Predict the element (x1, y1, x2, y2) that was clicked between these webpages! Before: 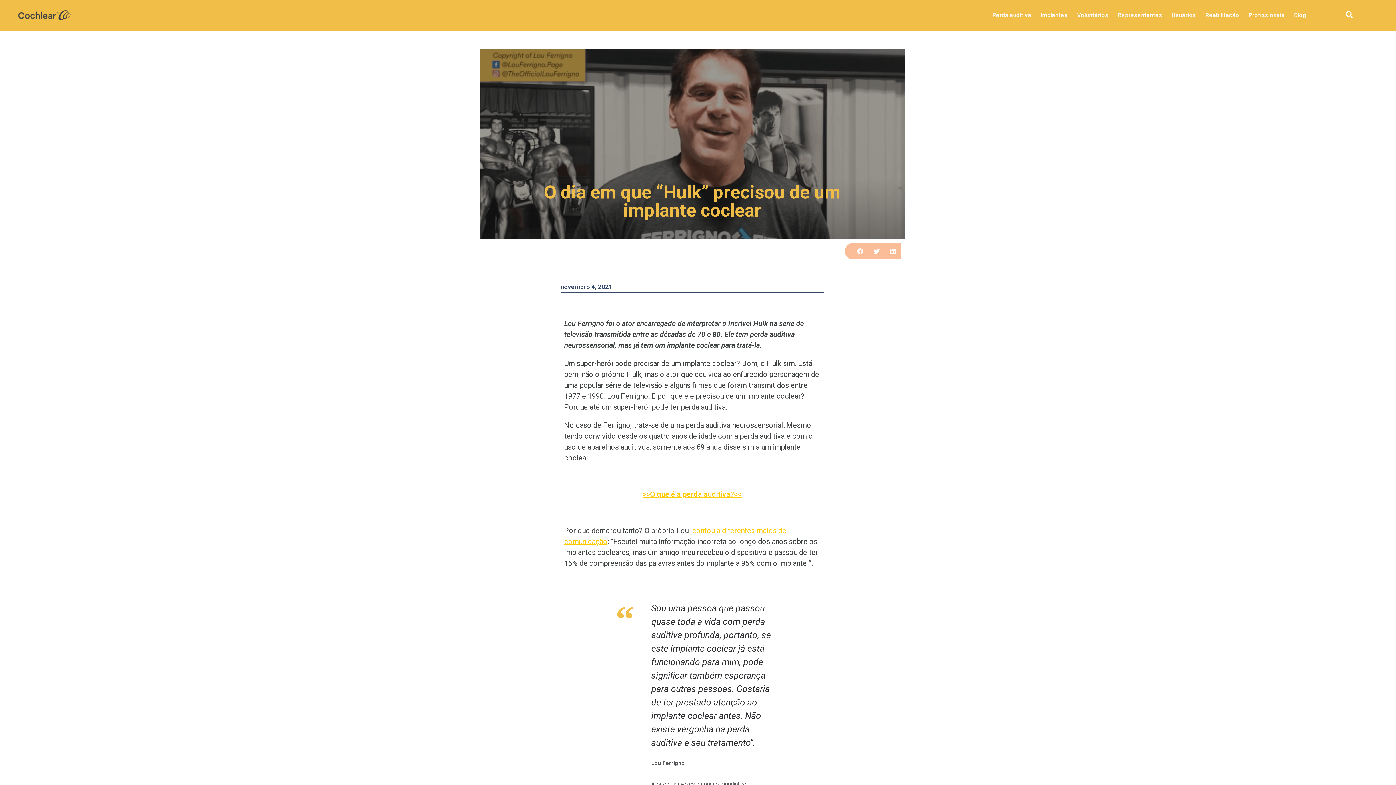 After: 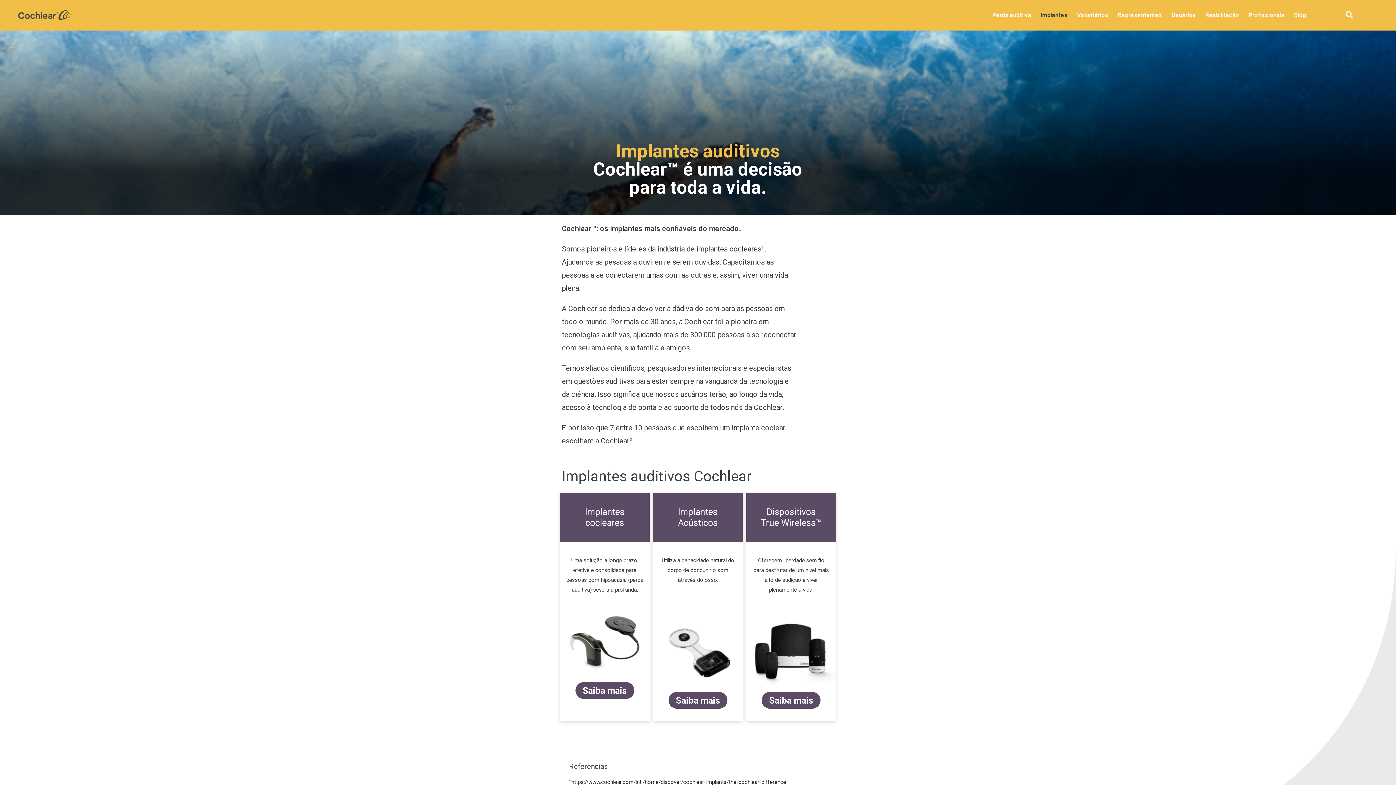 Action: label: Implantes bbox: (1037, 8, 1071, 22)